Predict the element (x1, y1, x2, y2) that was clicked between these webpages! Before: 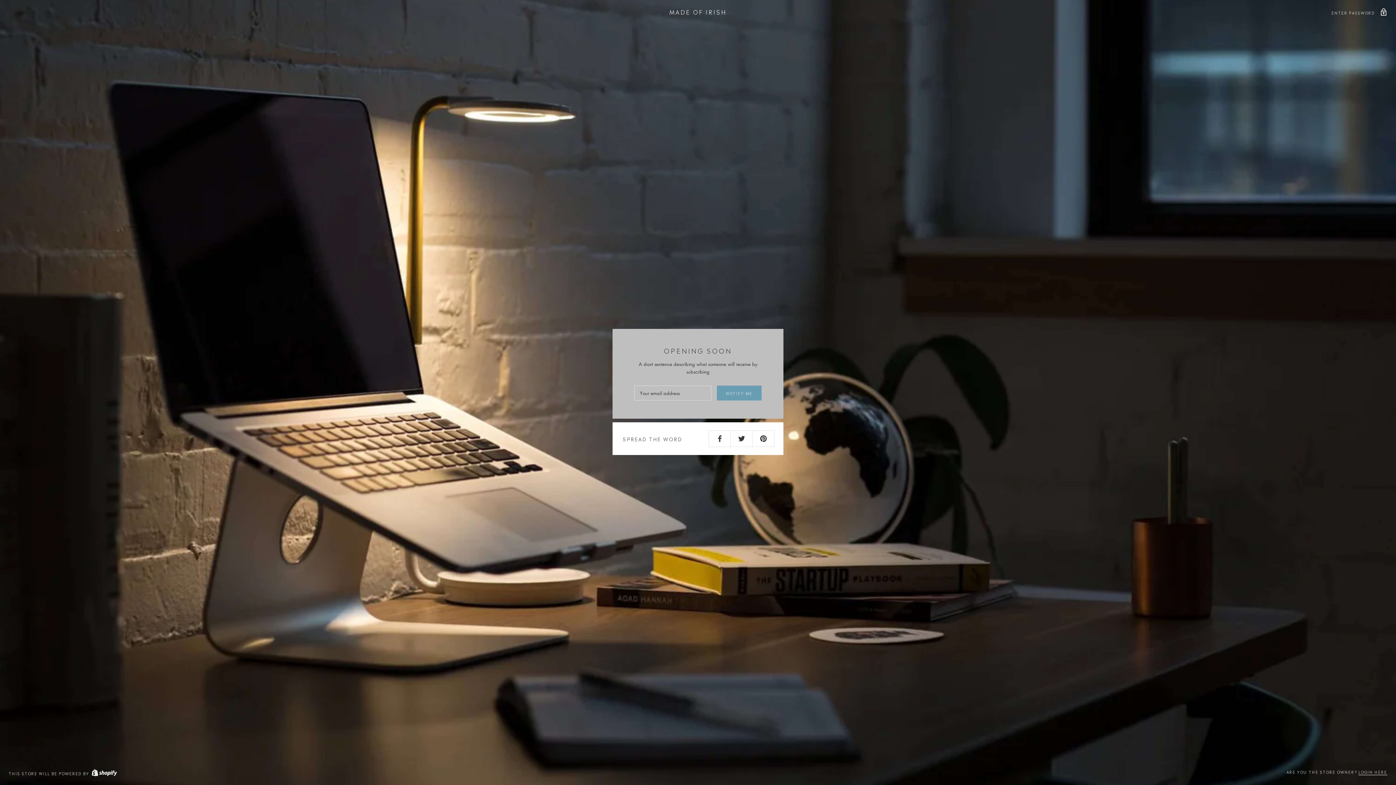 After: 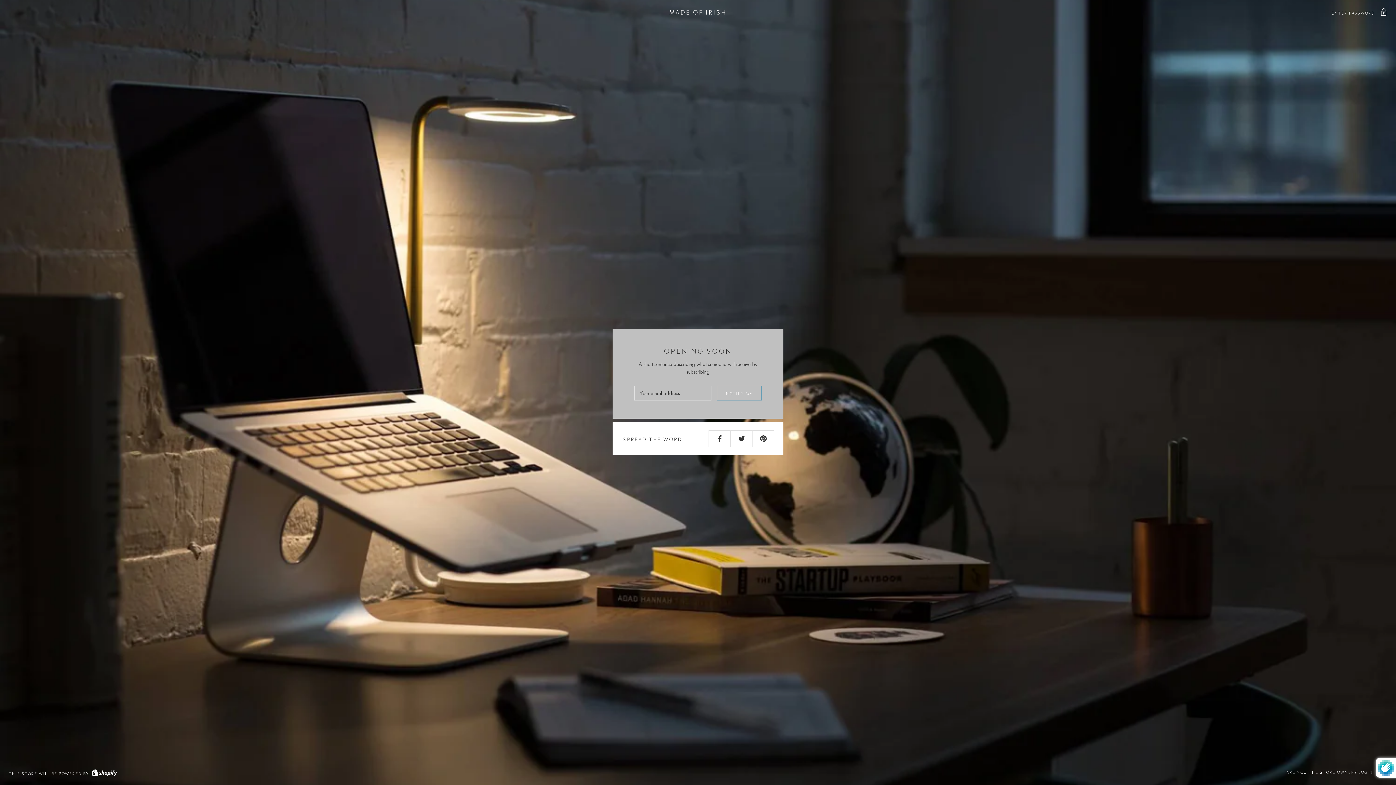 Action: label: NOTIFY ME bbox: (717, 385, 761, 400)